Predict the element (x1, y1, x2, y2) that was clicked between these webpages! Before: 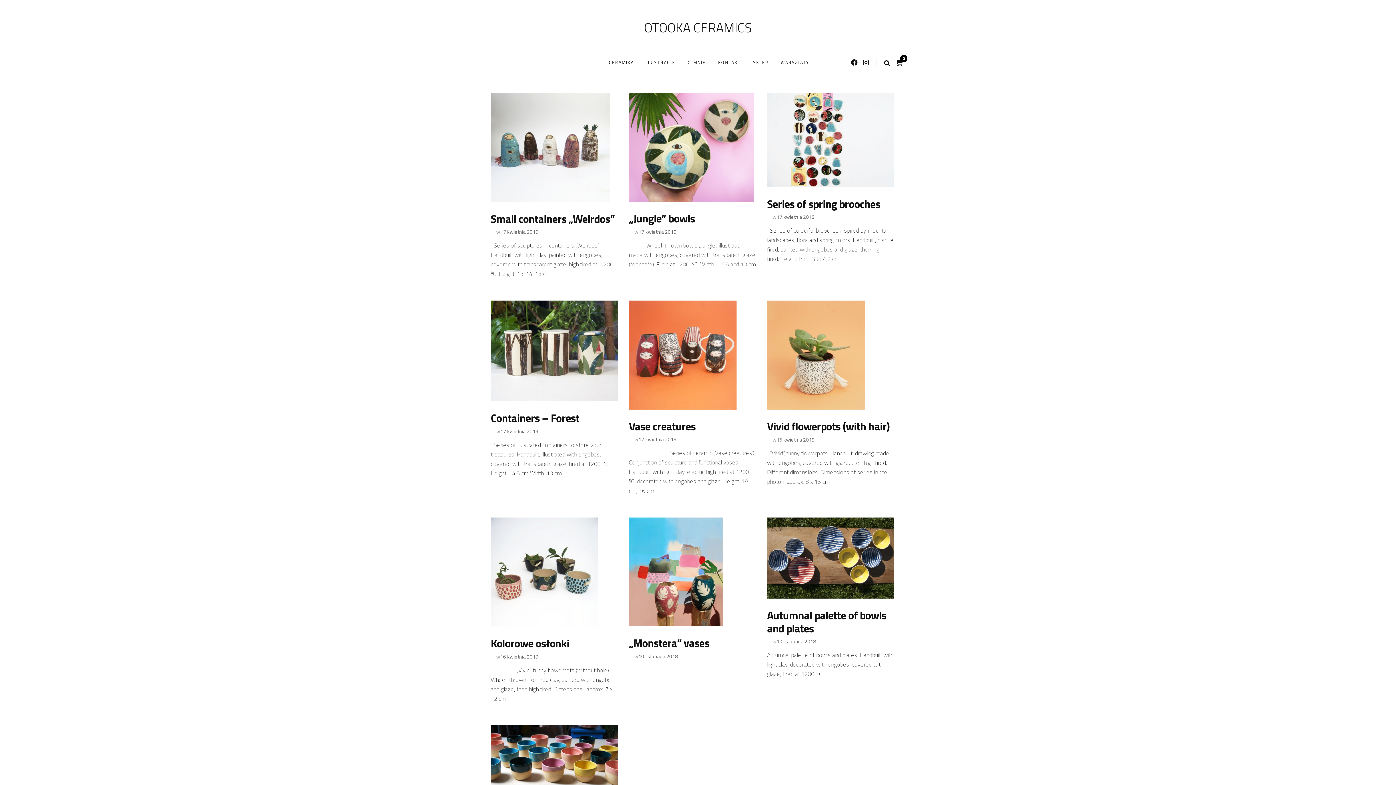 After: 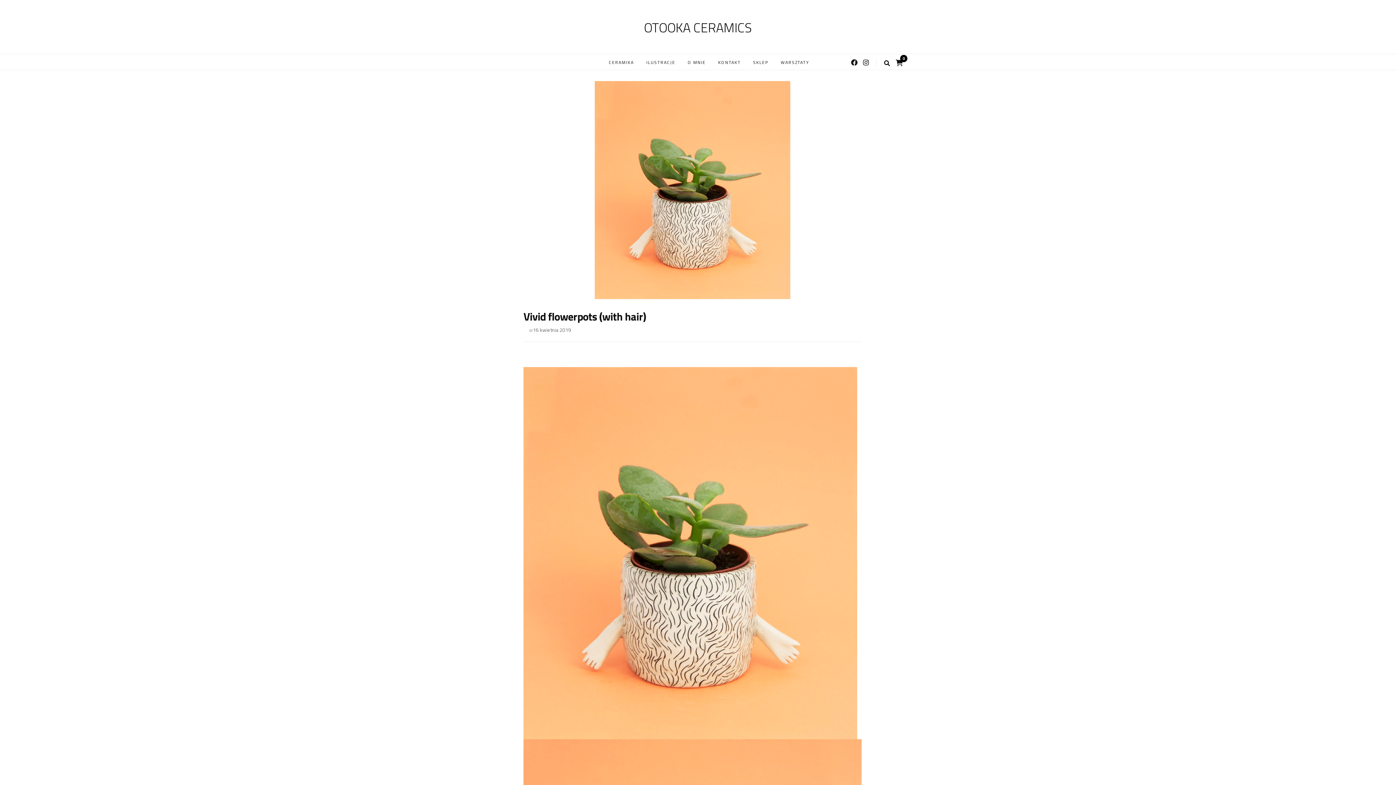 Action: label: 16 kwietnia 2019 bbox: (776, 435, 814, 443)